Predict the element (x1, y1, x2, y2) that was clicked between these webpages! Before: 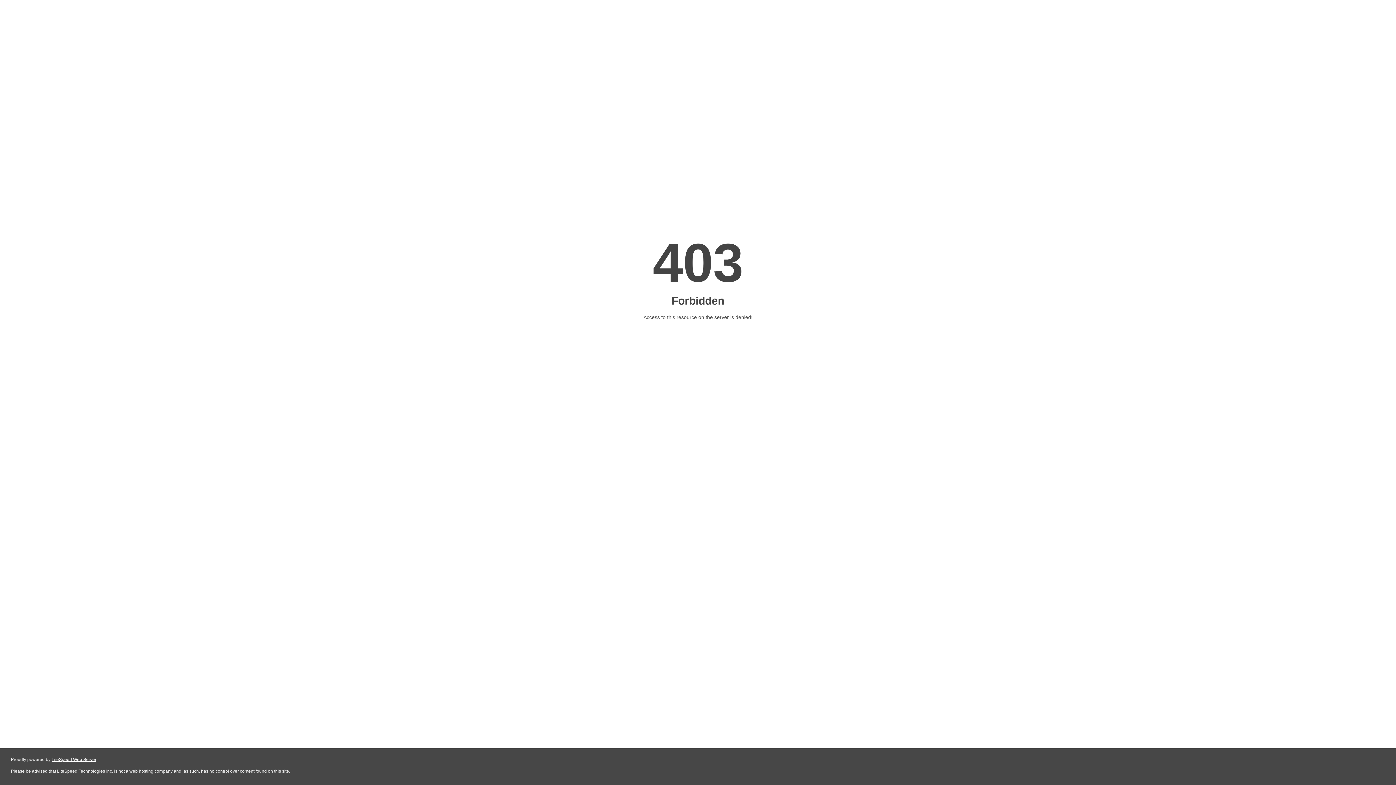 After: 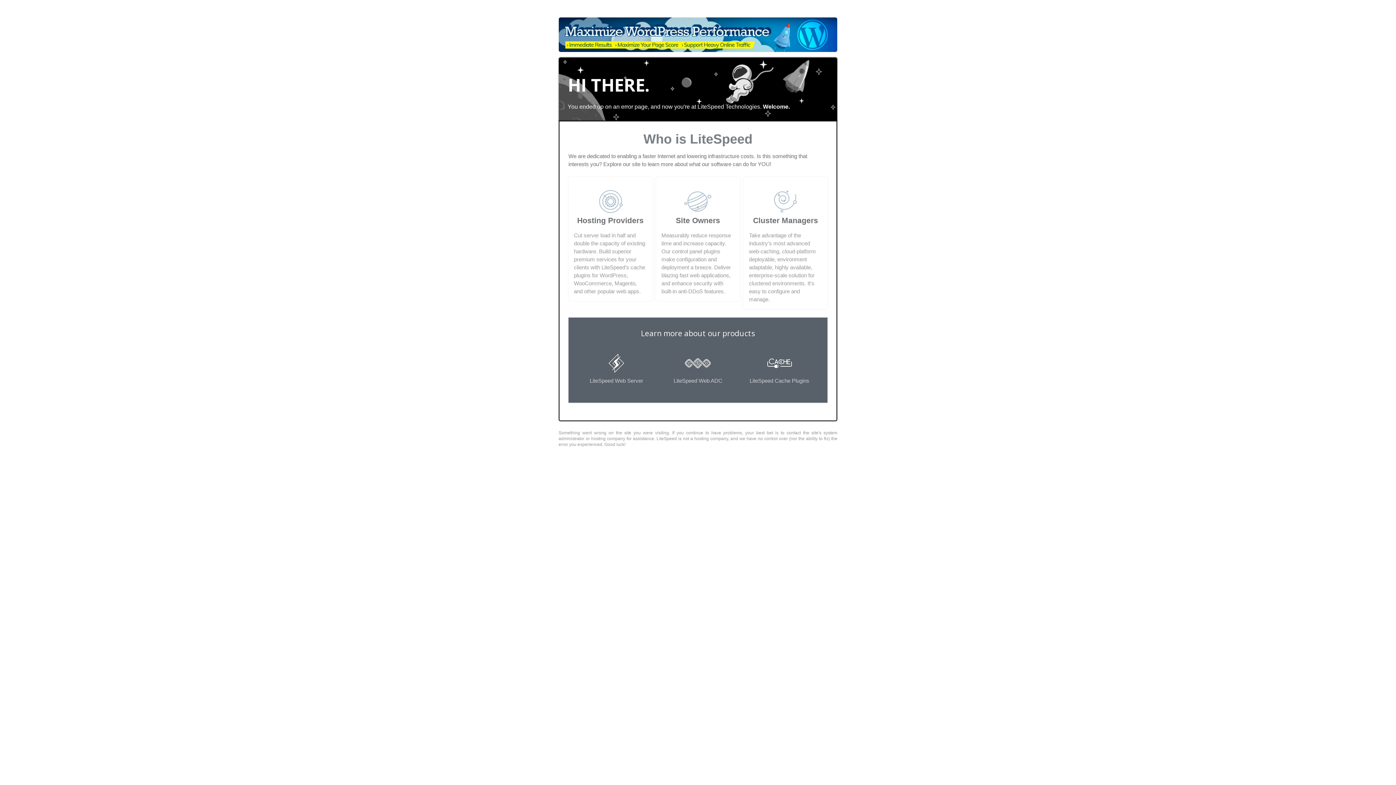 Action: label: LiteSpeed Web Server bbox: (51, 757, 96, 762)